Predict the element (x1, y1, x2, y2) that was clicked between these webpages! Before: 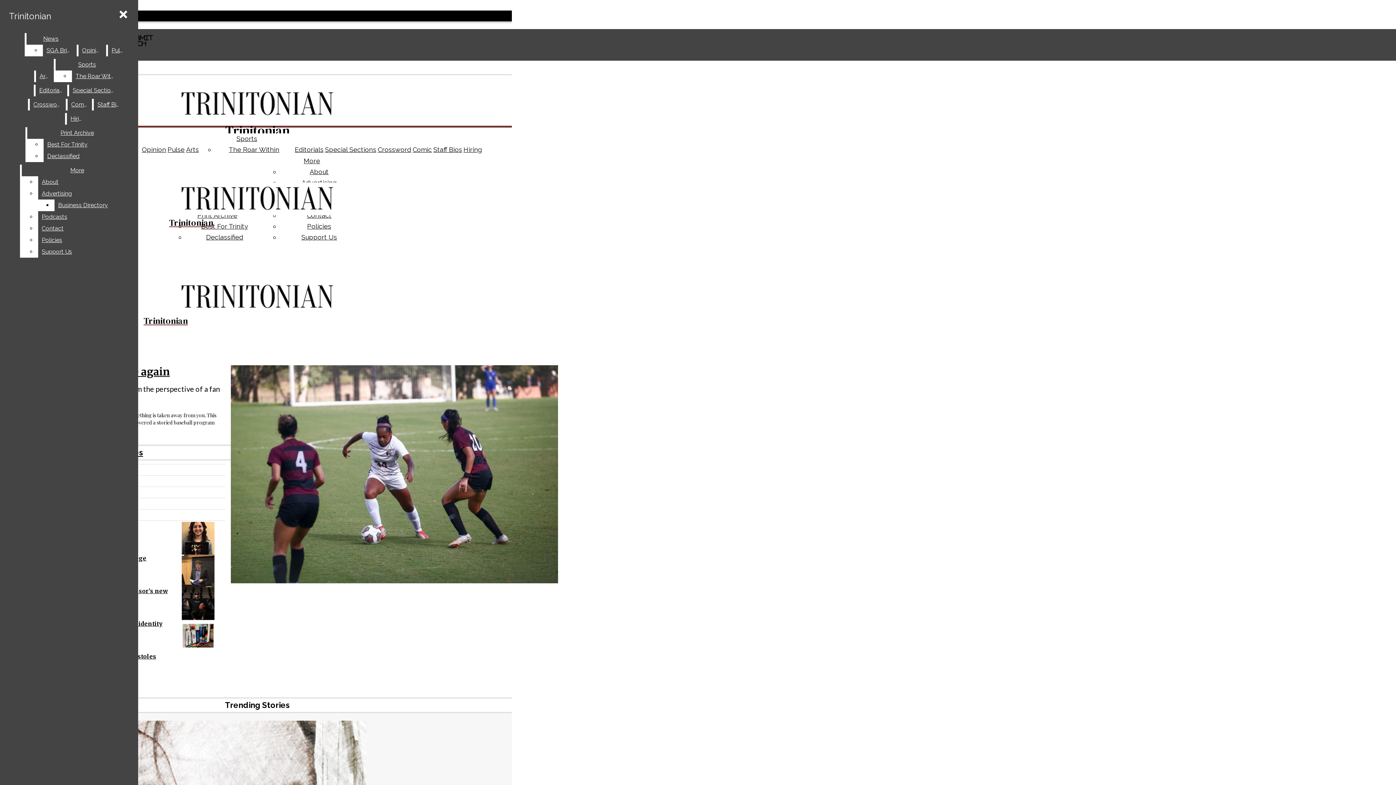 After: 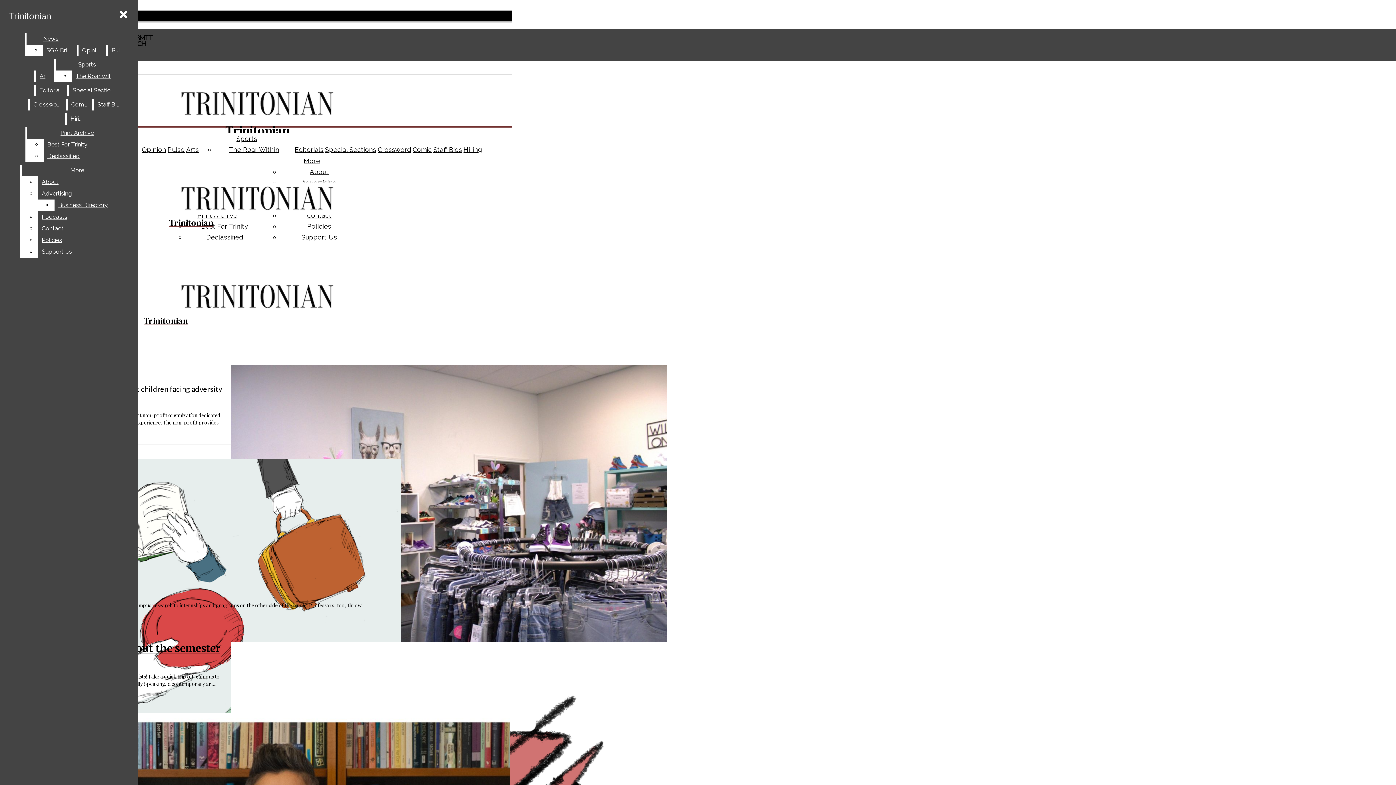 Action: bbox: (167, 145, 184, 153) label: Pulse